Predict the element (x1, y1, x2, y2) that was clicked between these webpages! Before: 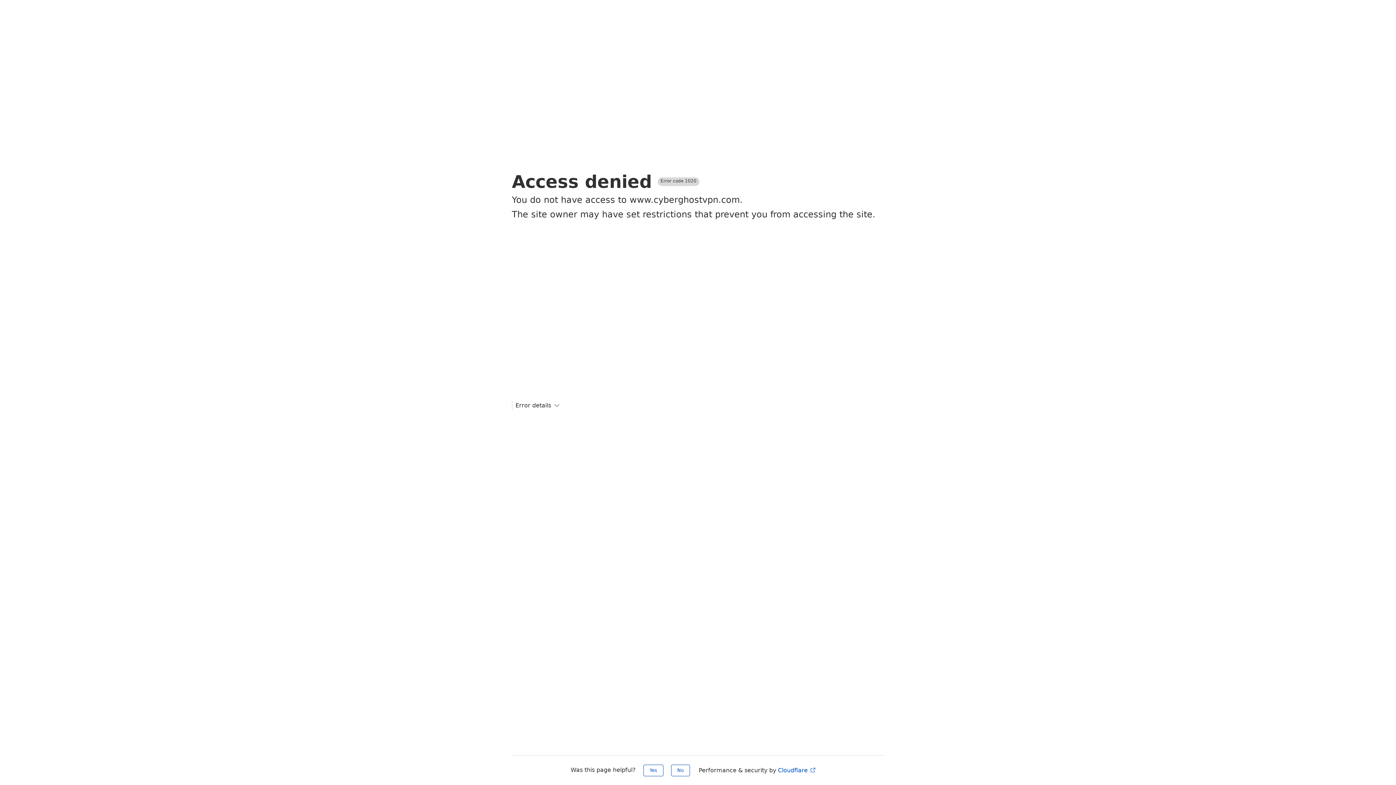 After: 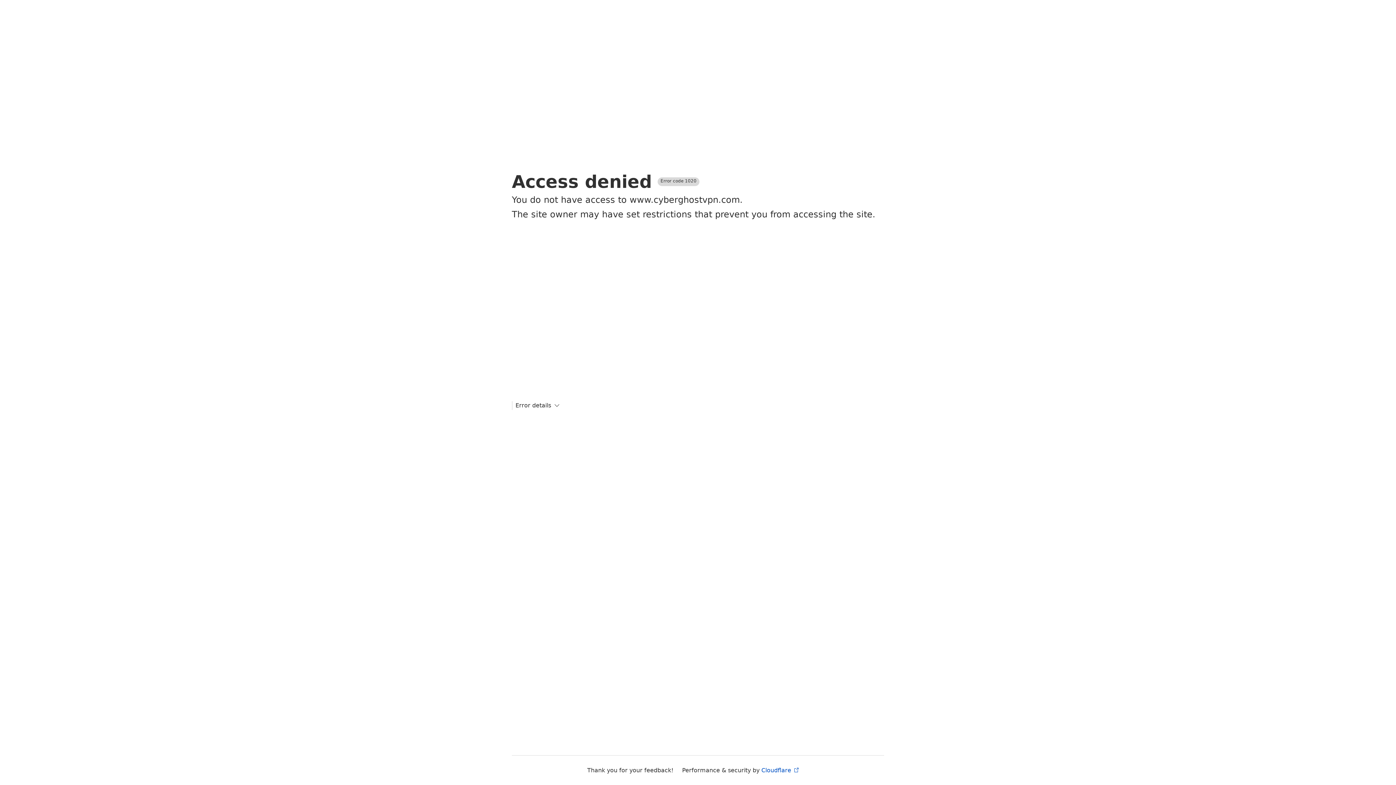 Action: label: Yes bbox: (643, 765, 663, 776)